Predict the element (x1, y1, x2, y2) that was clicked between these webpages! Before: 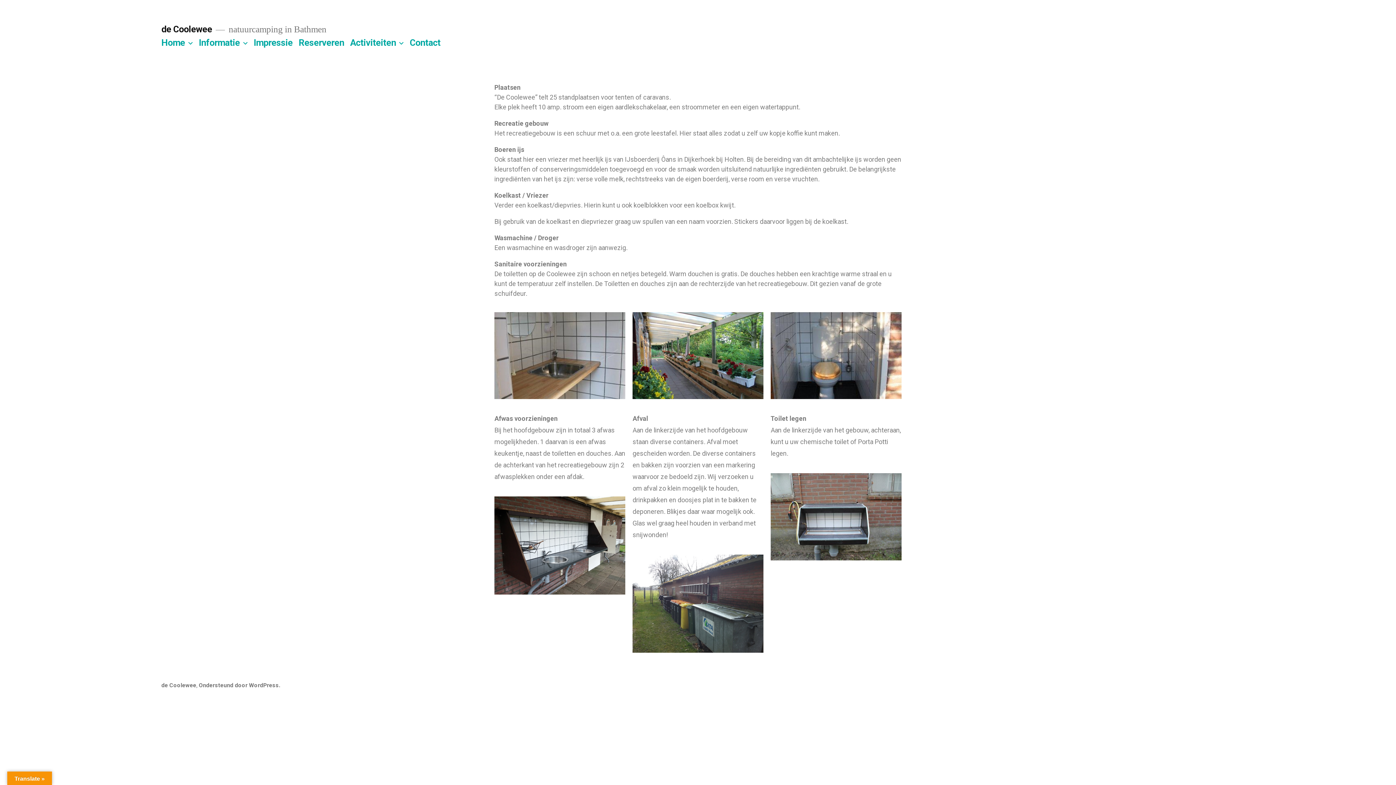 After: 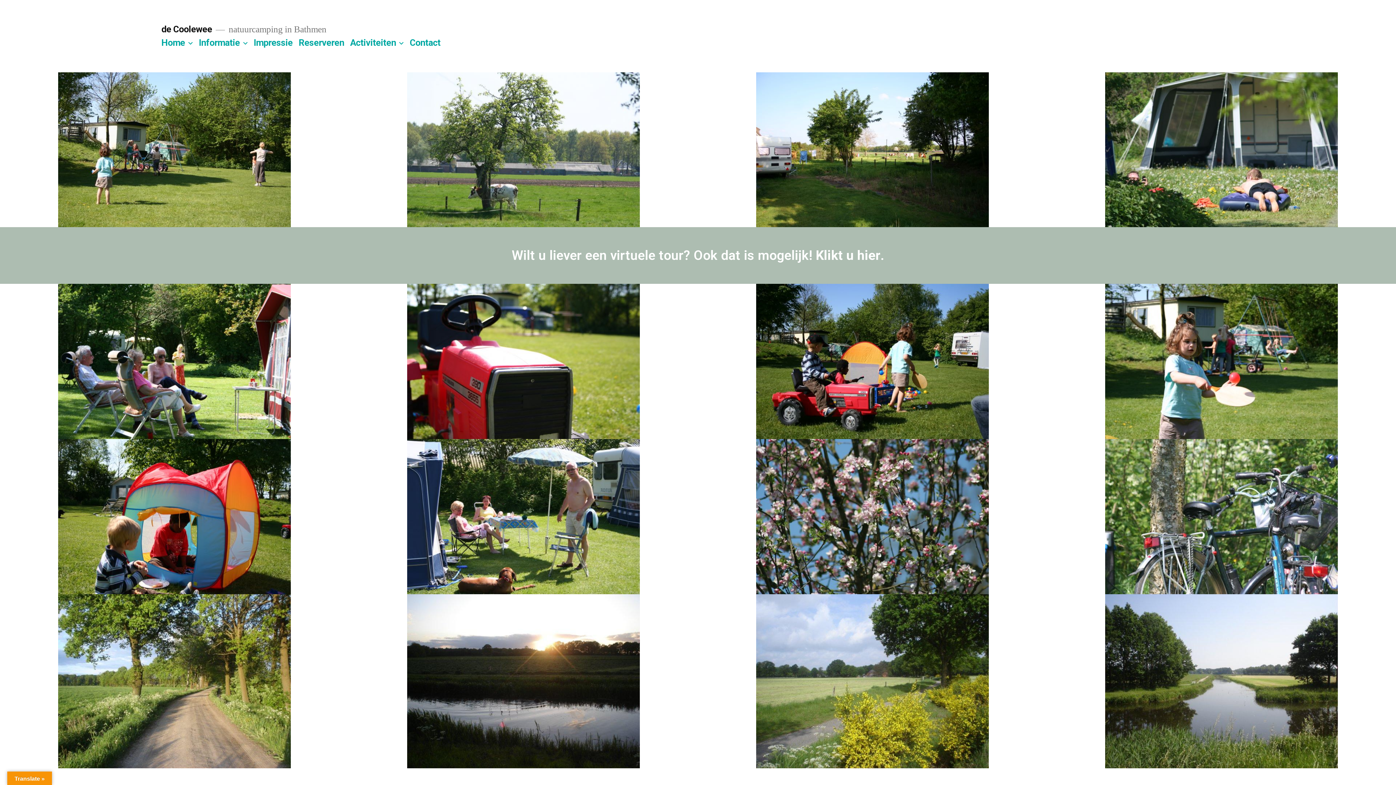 Action: bbox: (253, 37, 292, 47) label: Impressie